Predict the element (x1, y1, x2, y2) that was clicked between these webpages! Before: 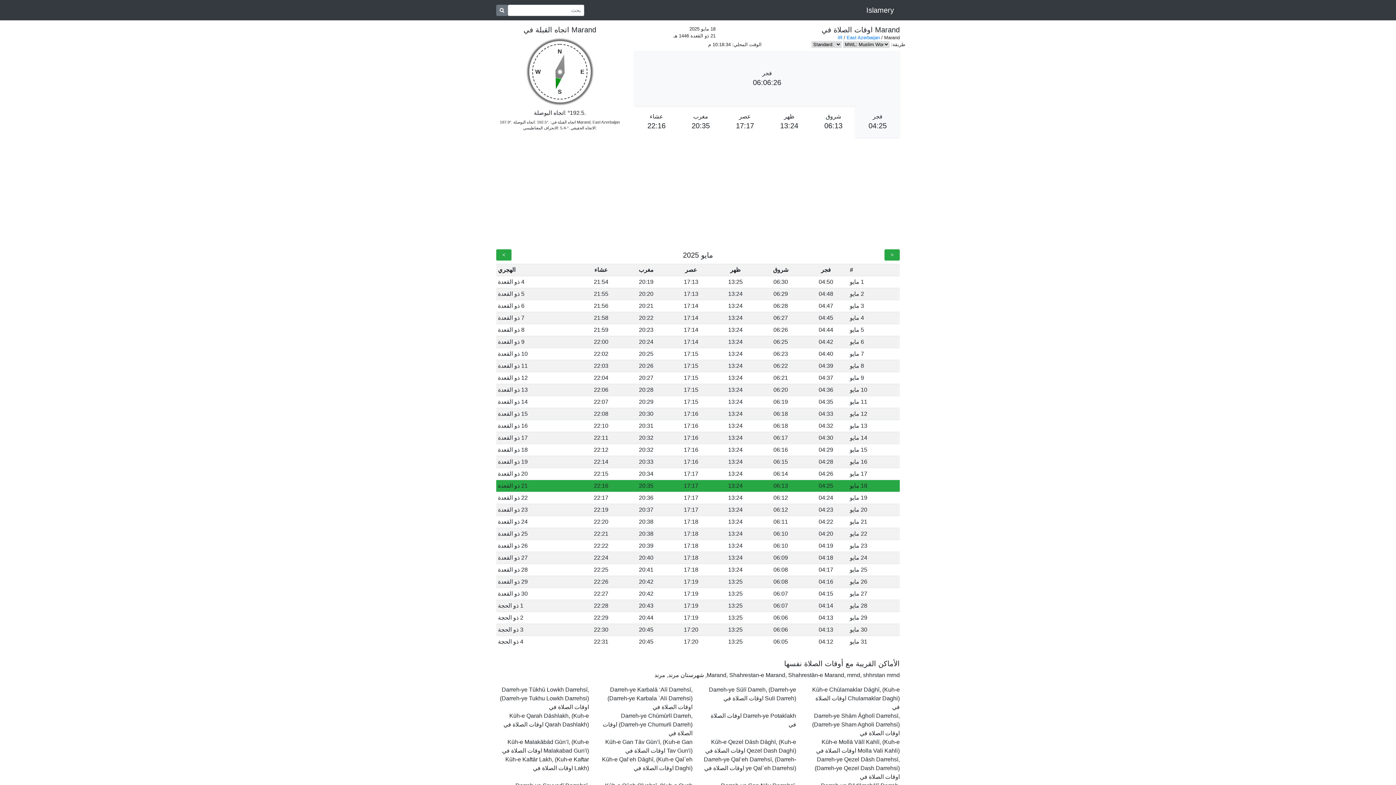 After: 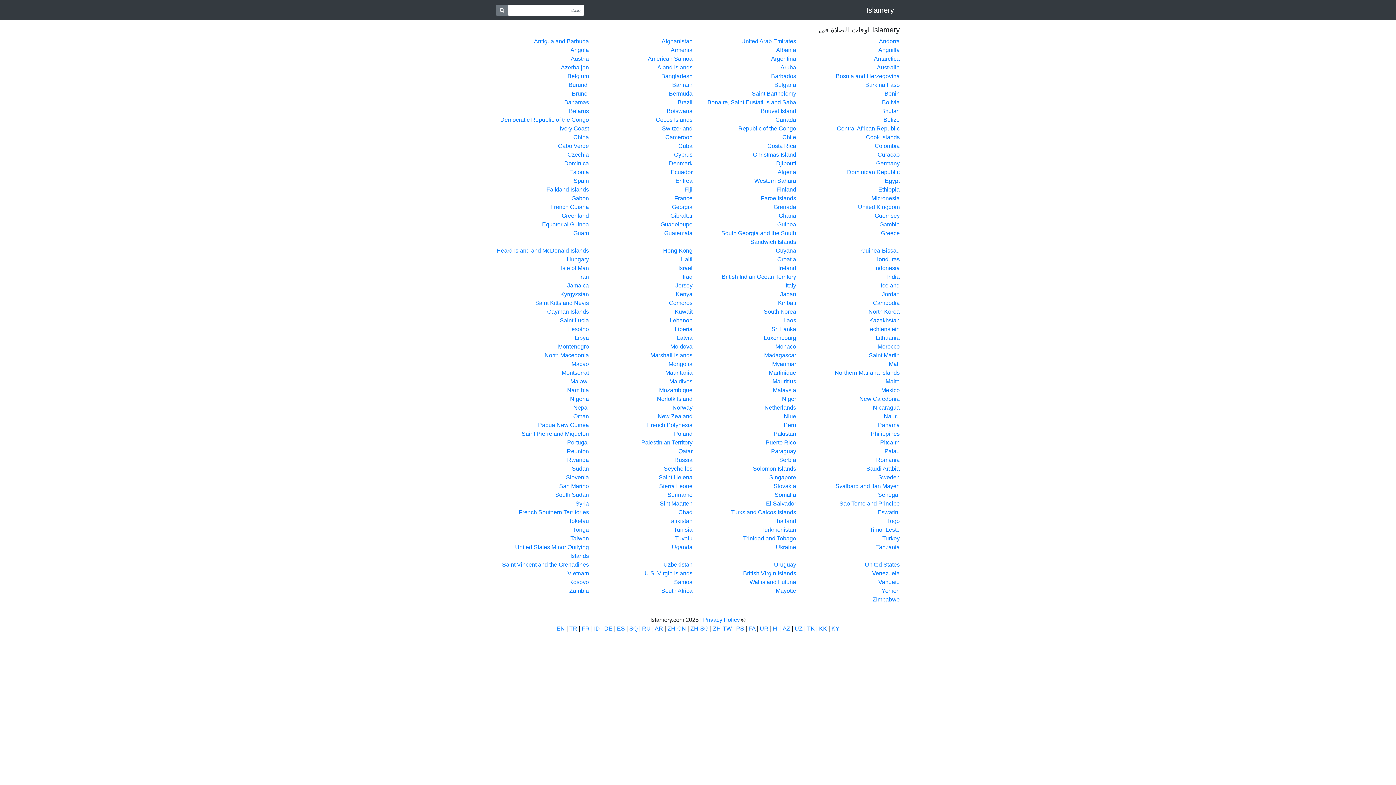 Action: bbox: (866, 2, 894, 17) label: Islamery